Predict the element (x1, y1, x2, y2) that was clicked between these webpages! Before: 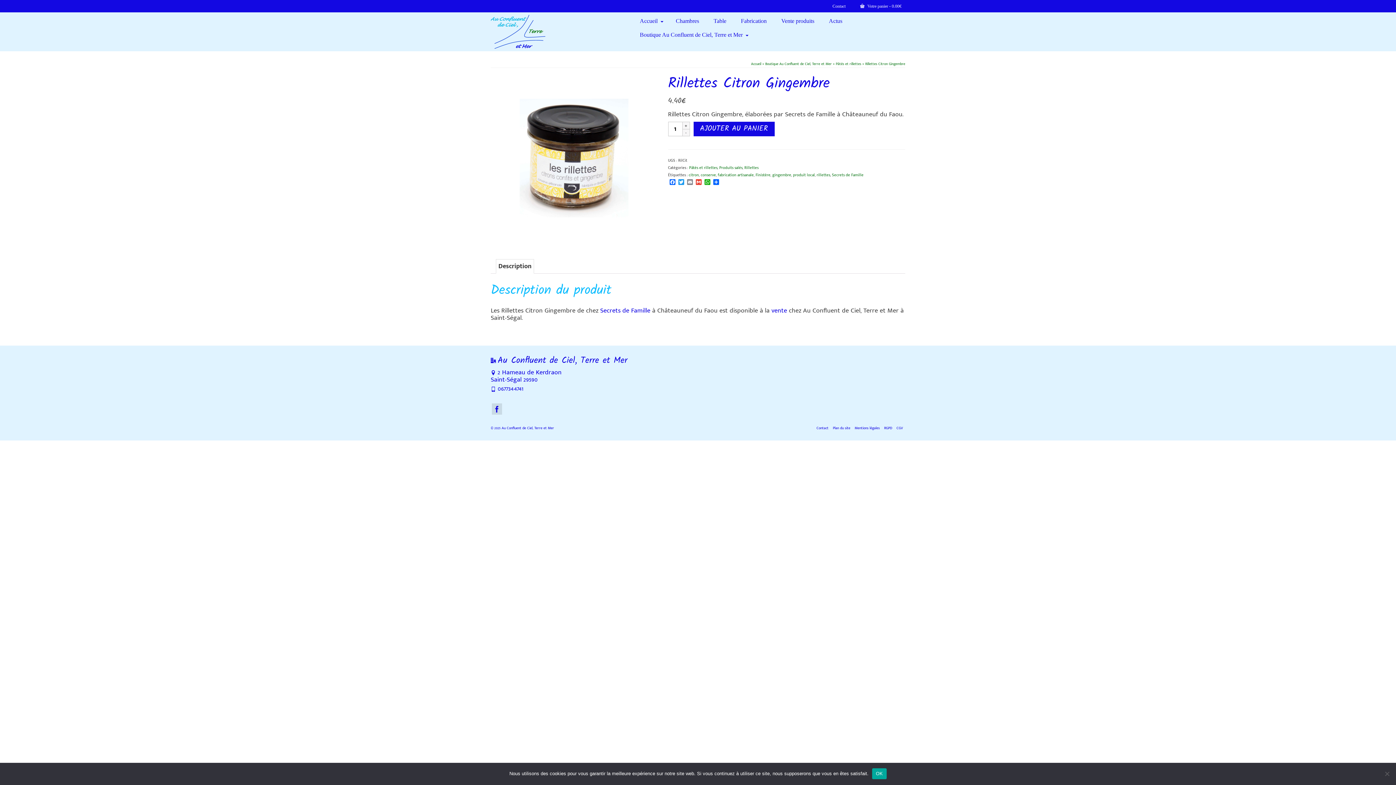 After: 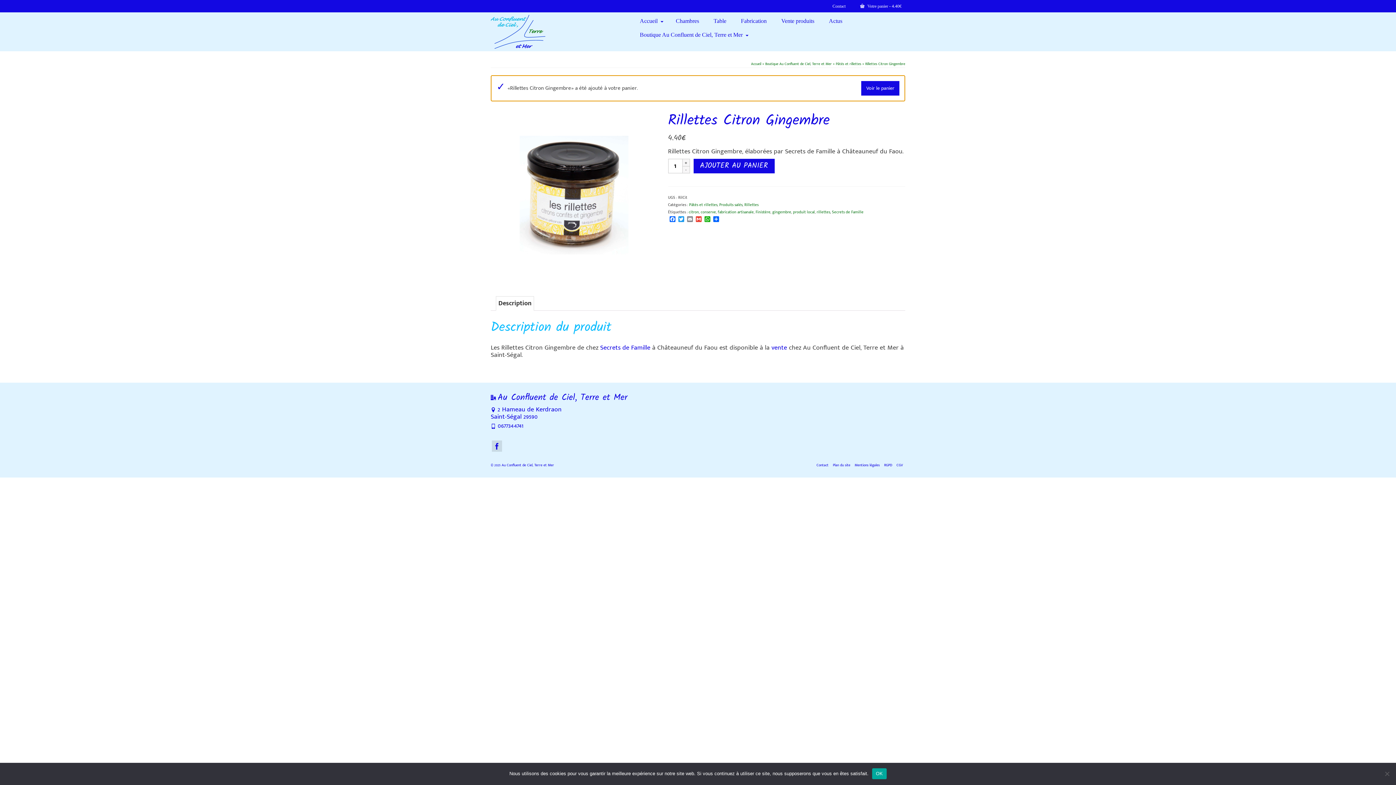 Action: label: AJOUTER AU PANIER bbox: (693, 121, 774, 136)